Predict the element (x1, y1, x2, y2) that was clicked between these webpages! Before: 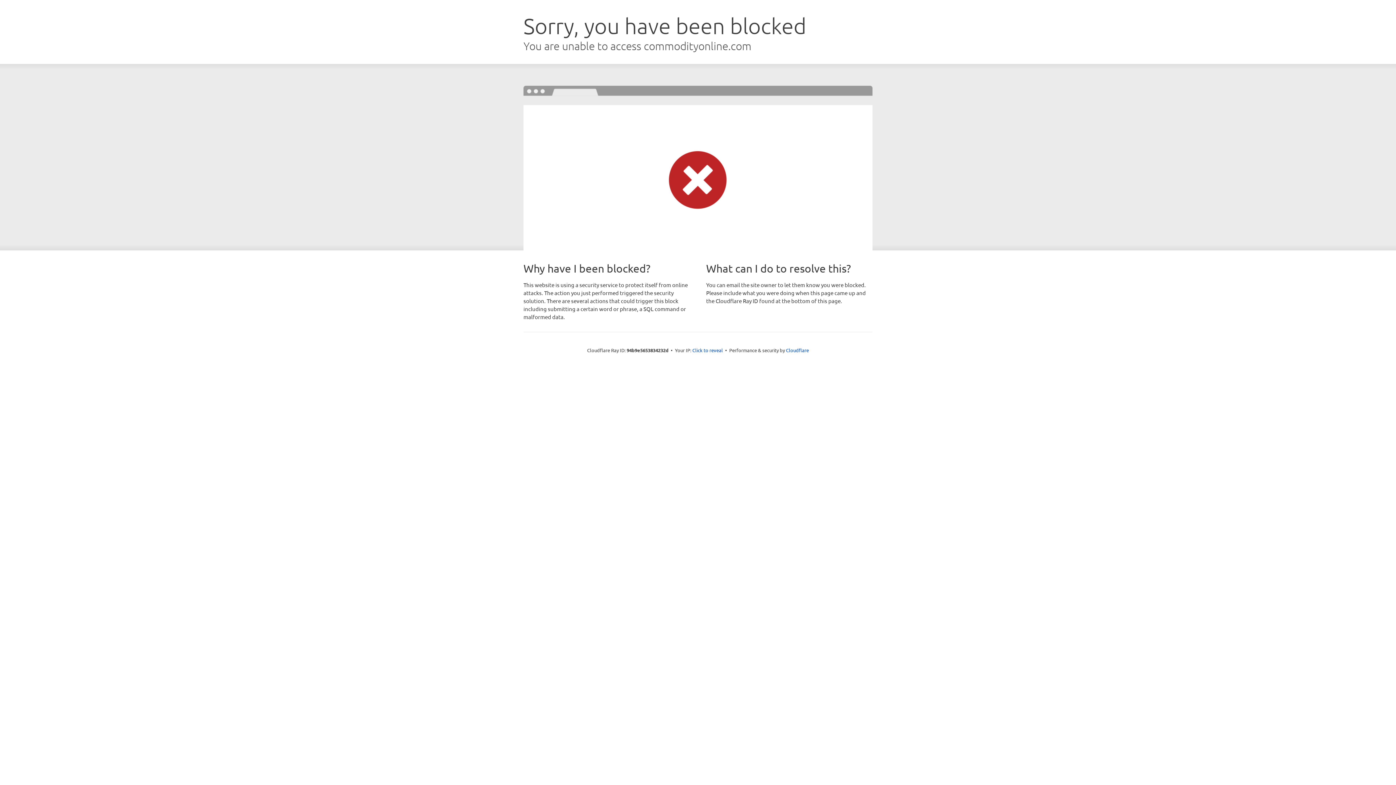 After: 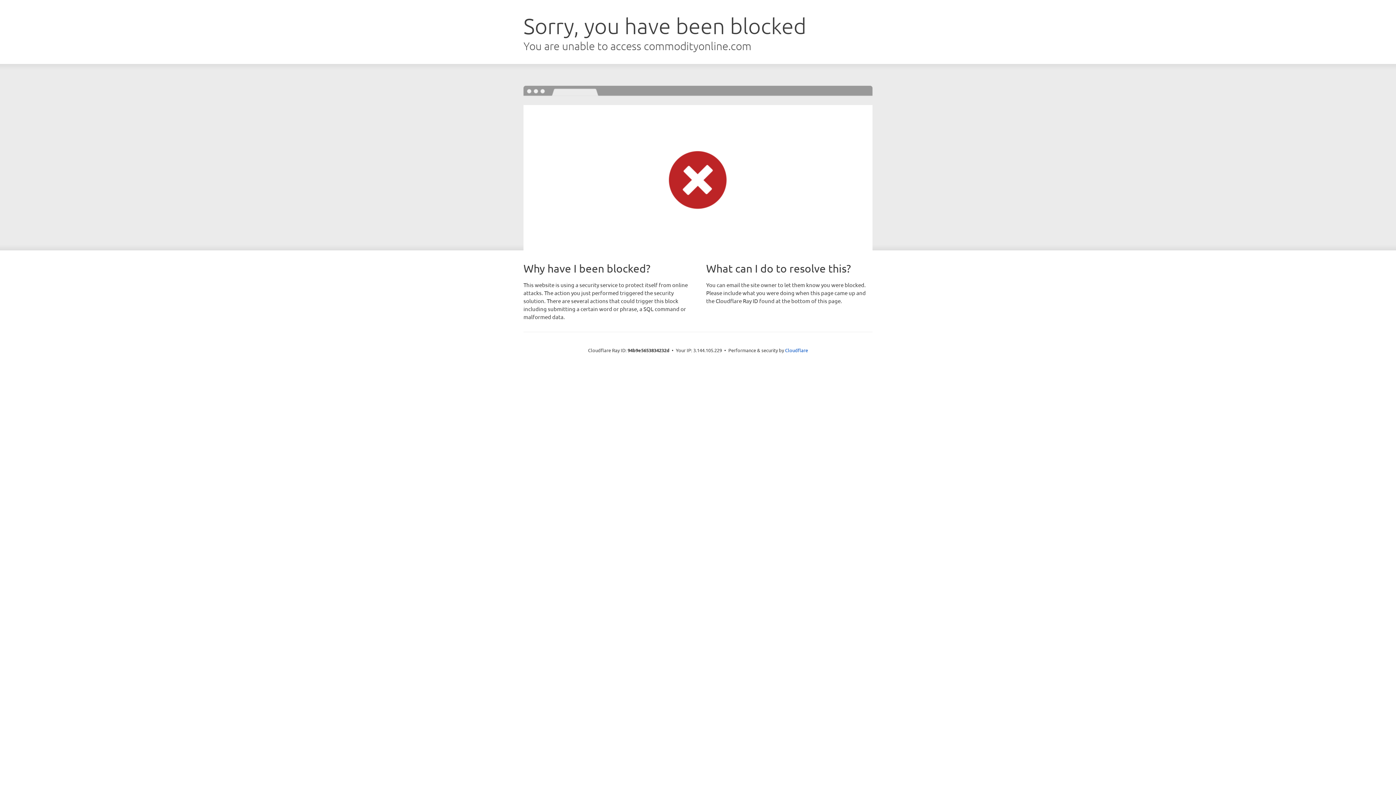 Action: bbox: (692, 346, 723, 353) label: Click to reveal